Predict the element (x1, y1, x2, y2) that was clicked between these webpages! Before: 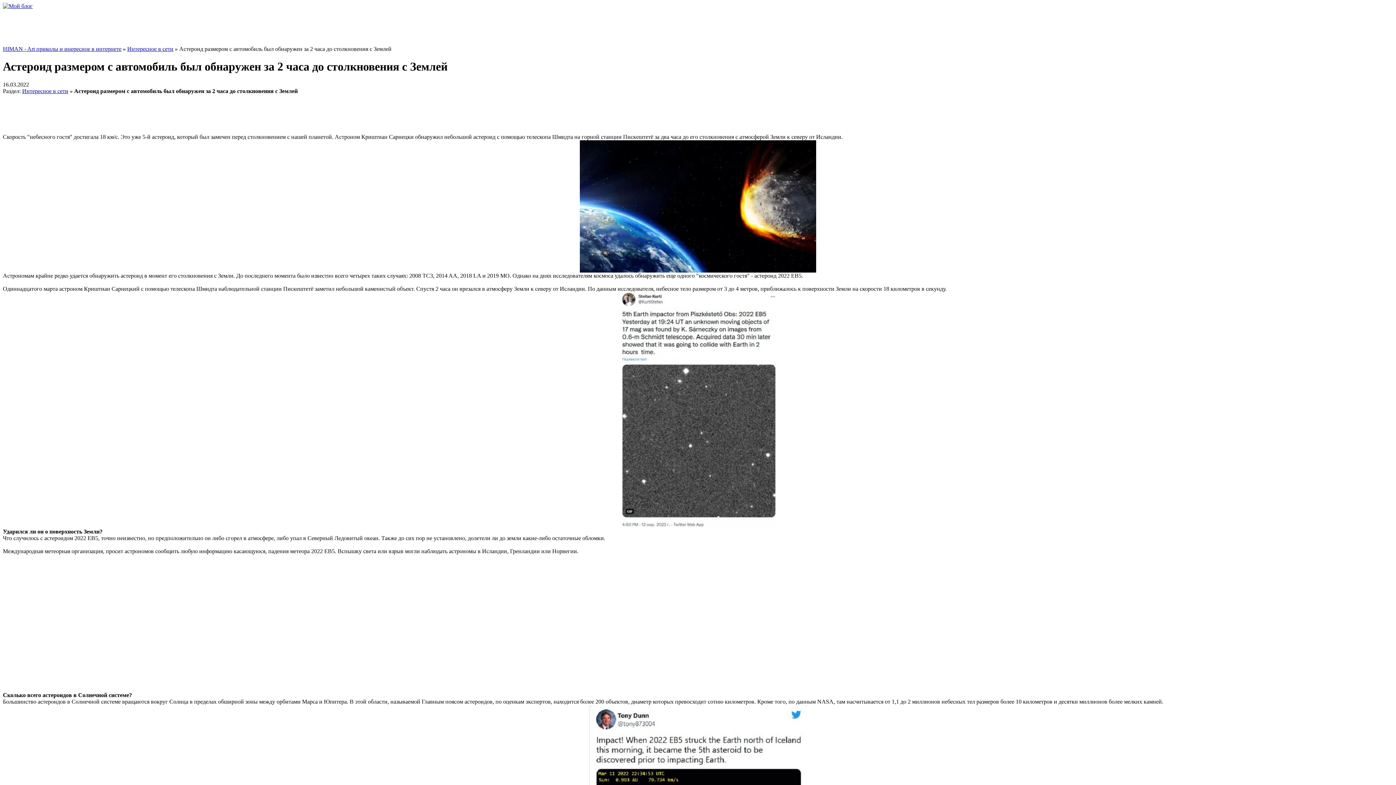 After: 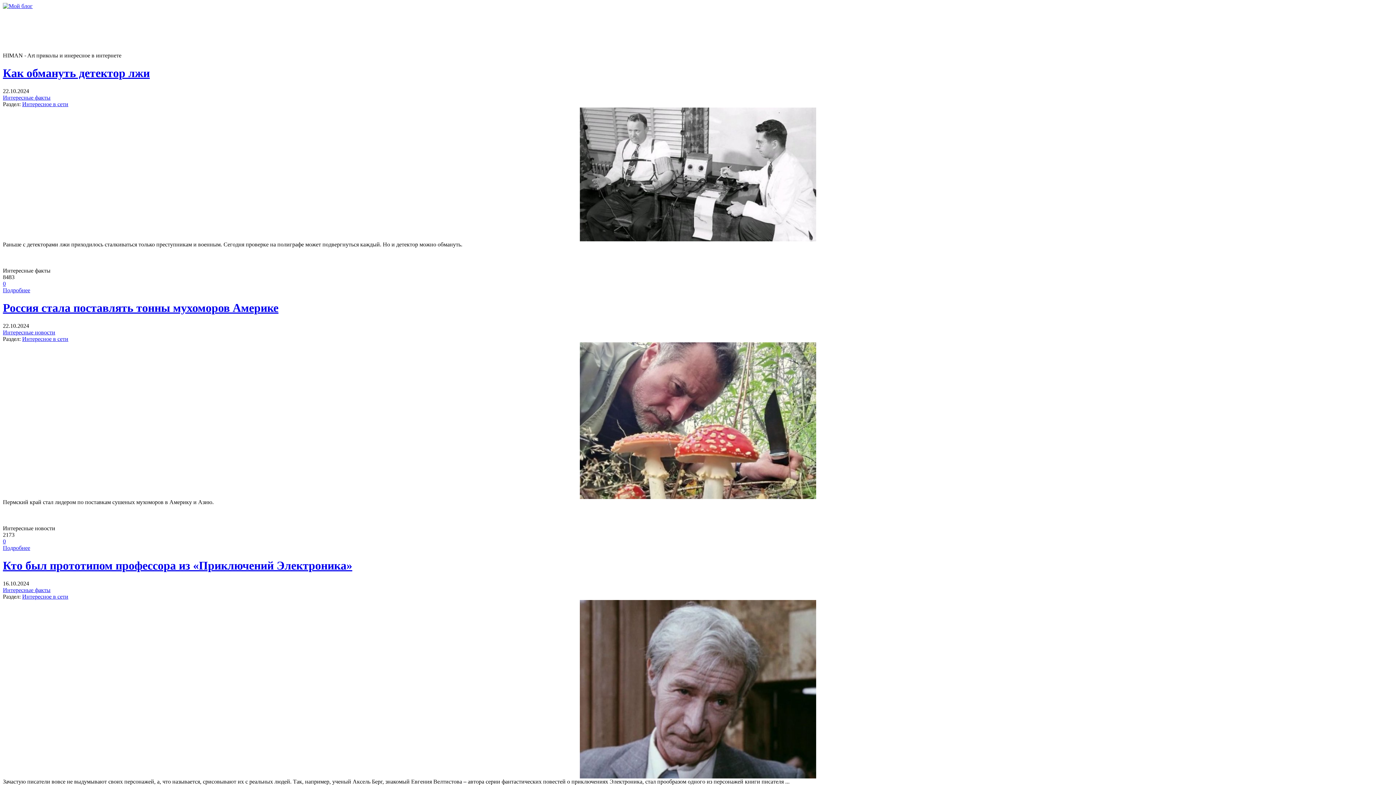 Action: bbox: (2, 2, 32, 9)